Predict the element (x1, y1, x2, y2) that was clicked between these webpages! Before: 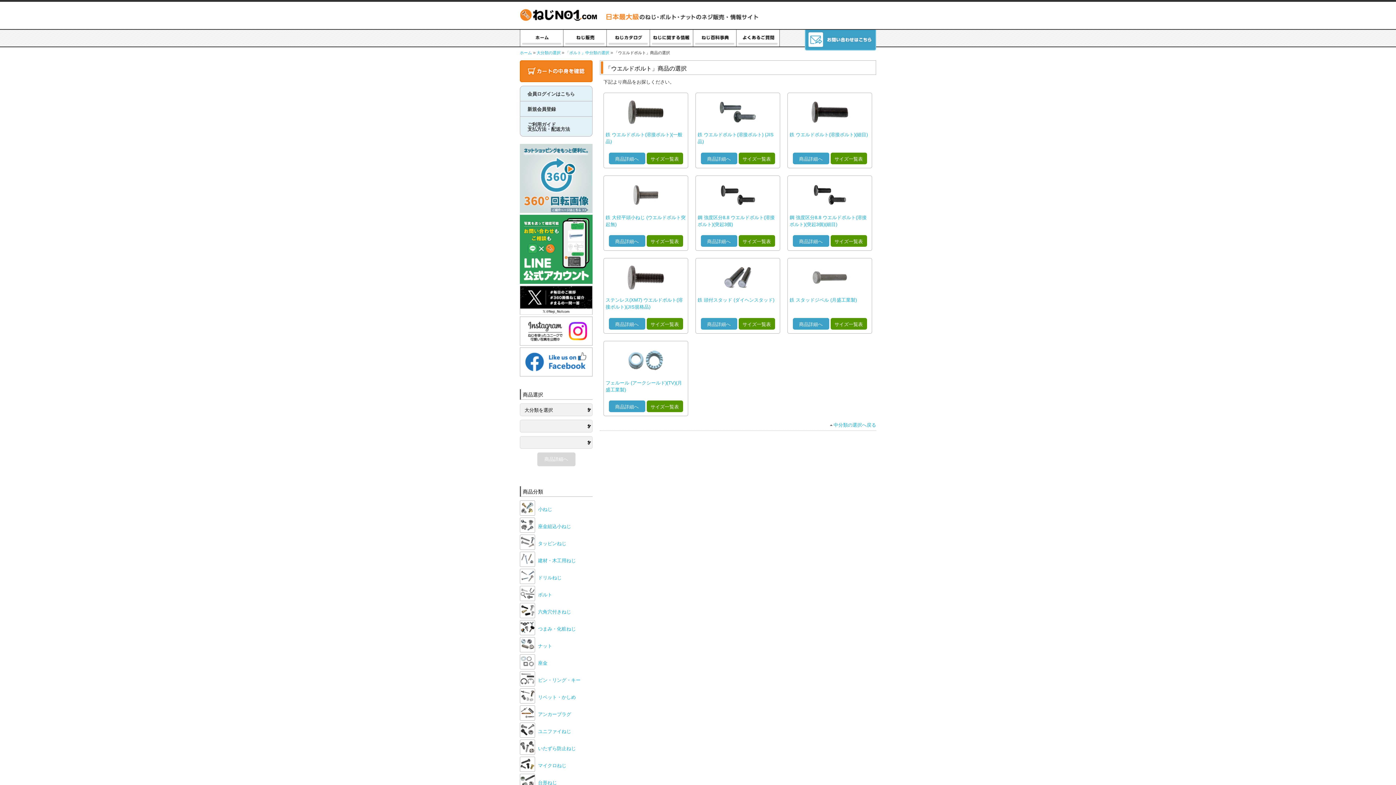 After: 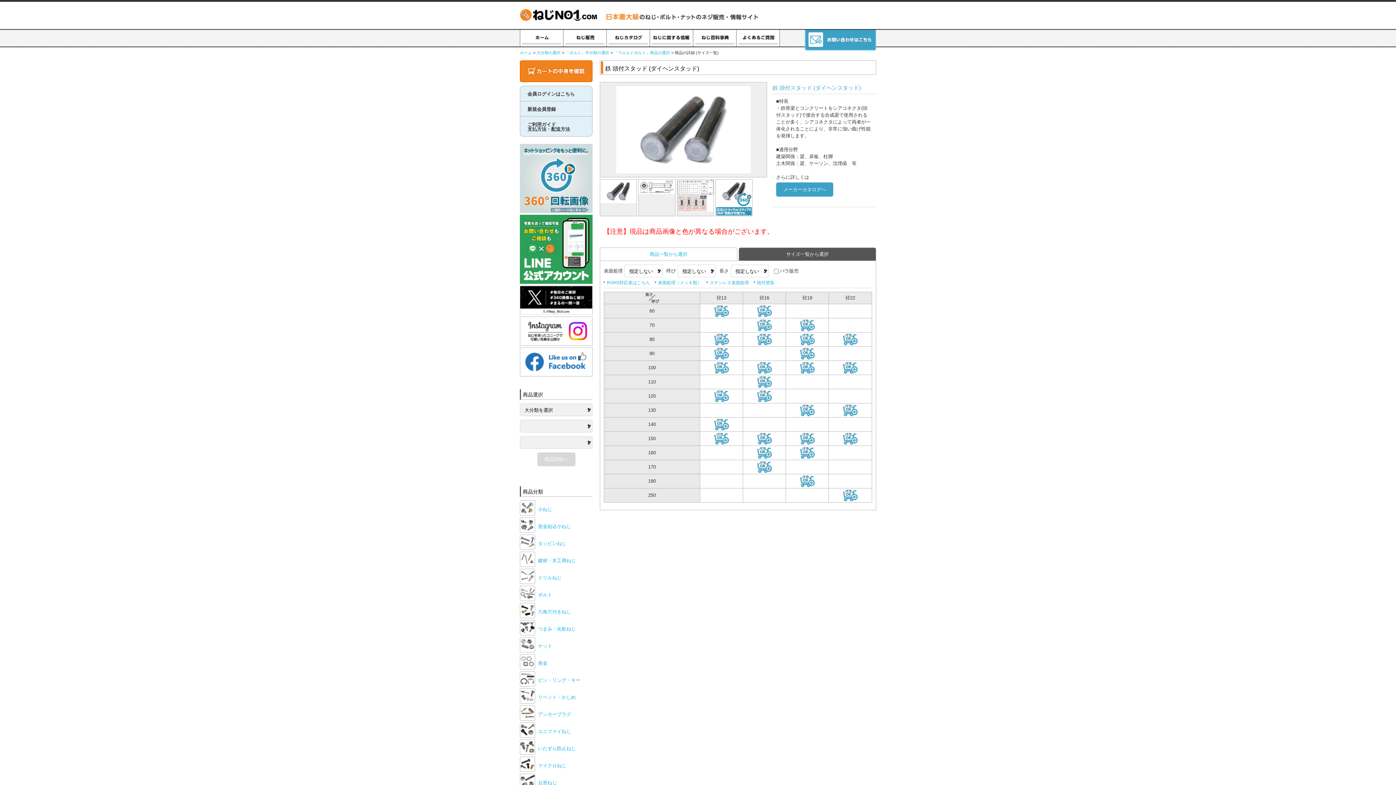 Action: label: サイズ一覧表 bbox: (738, 318, 775, 329)